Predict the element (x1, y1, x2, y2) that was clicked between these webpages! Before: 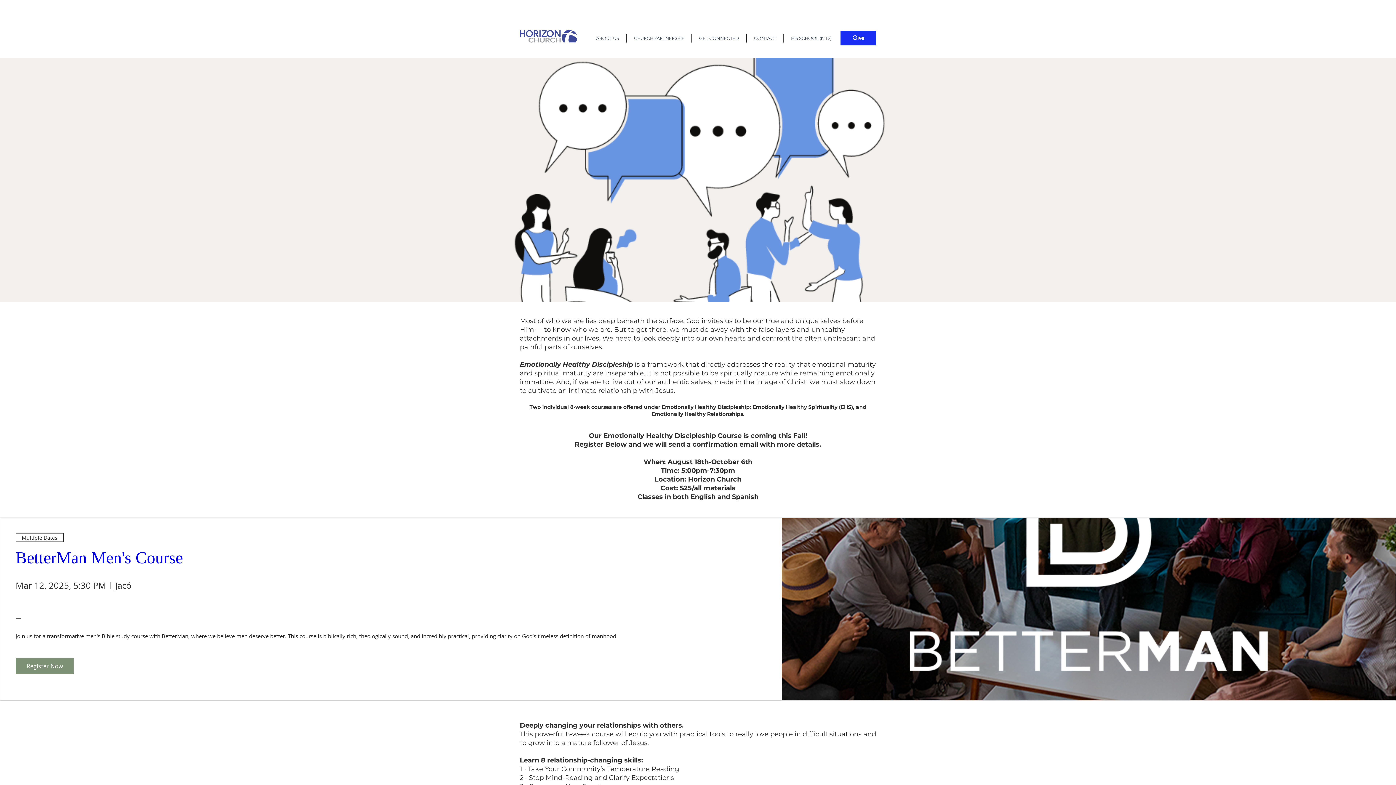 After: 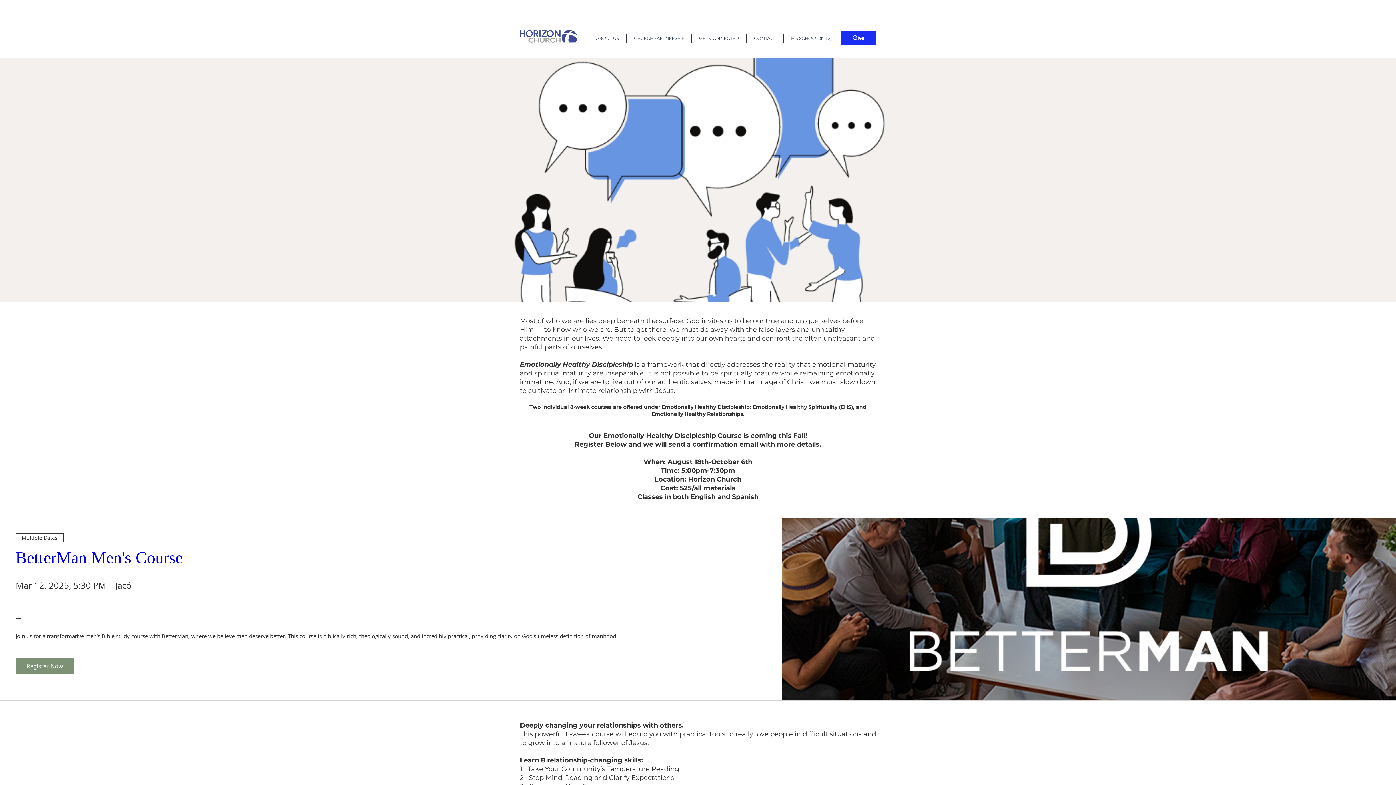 Action: bbox: (588, 34, 626, 42) label: ABOUT US